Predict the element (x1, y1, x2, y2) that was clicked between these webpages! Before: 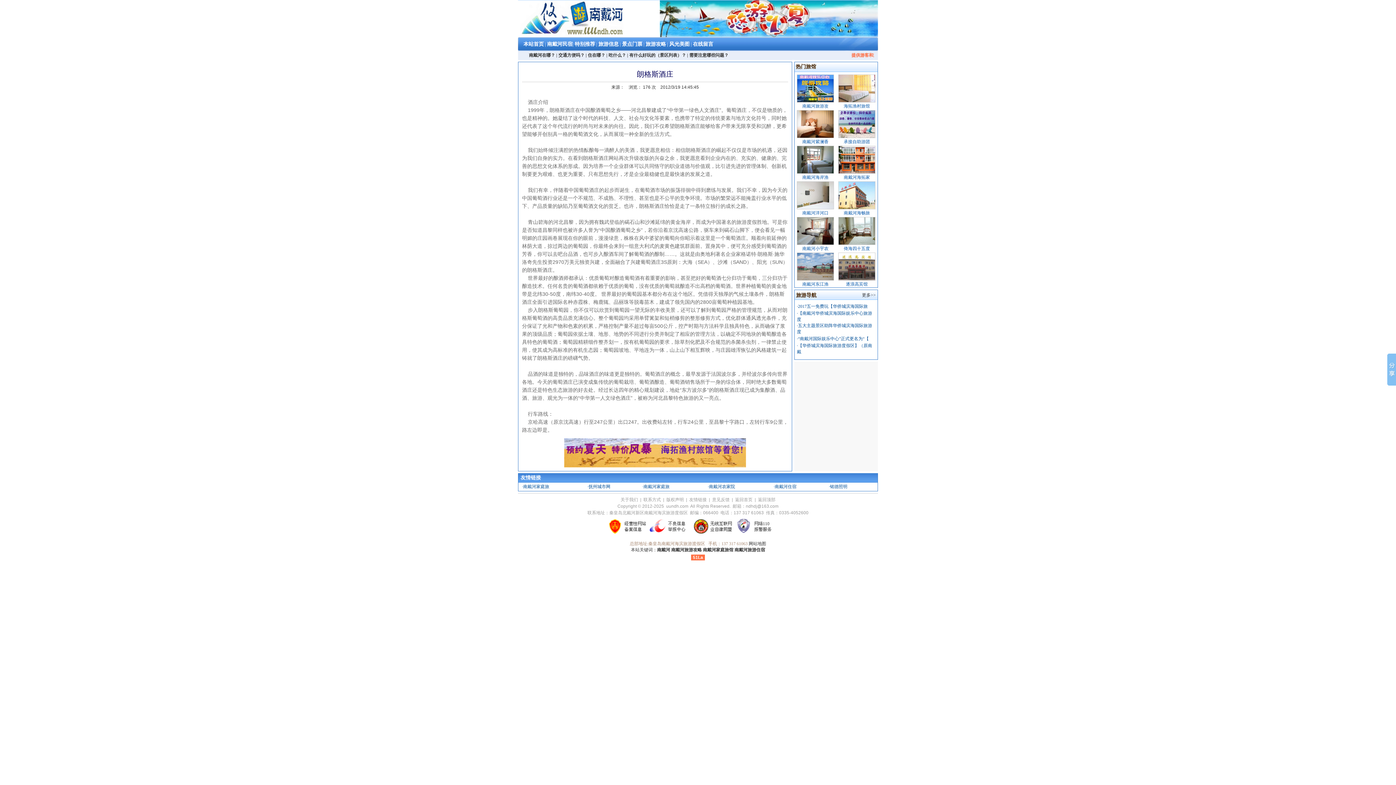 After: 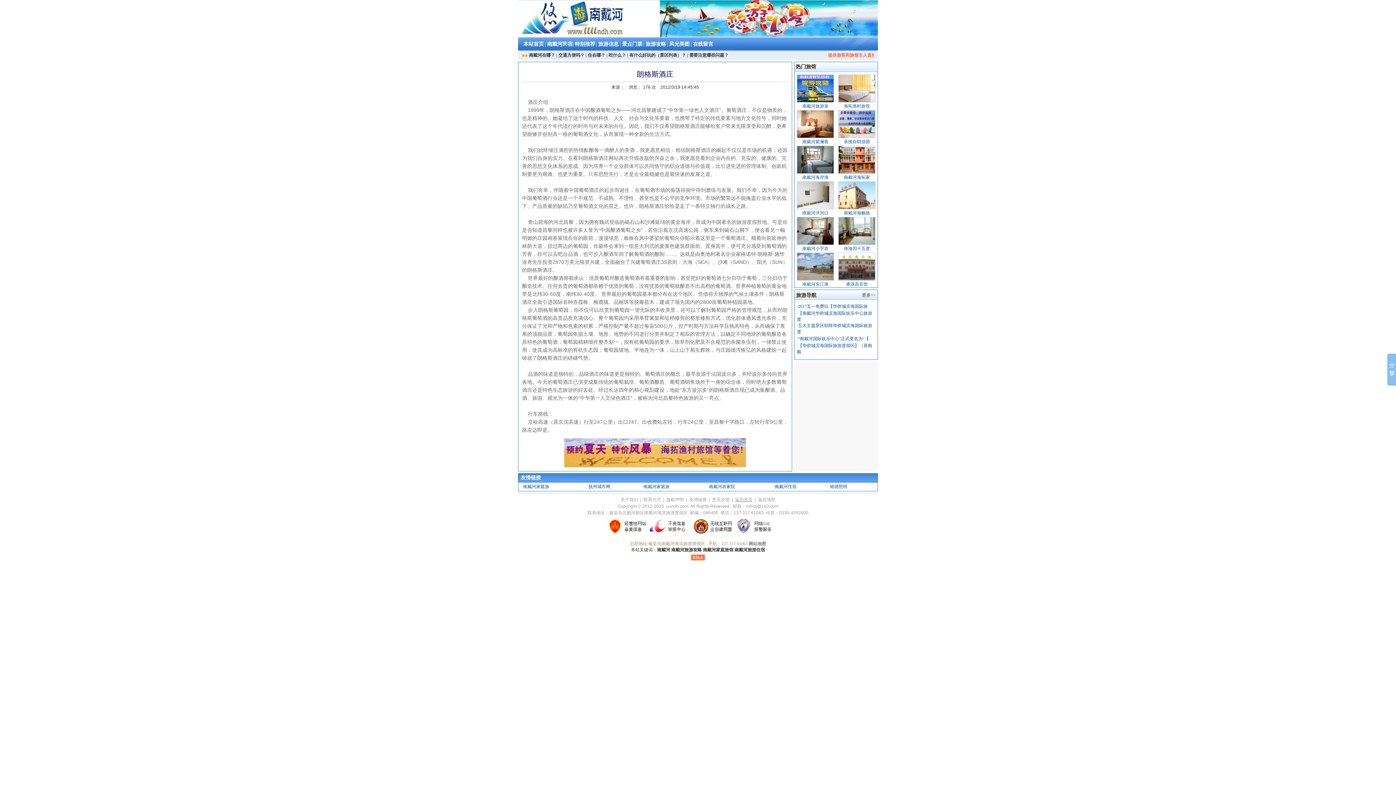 Action: label: 返回首页 bbox: (735, 497, 752, 502)